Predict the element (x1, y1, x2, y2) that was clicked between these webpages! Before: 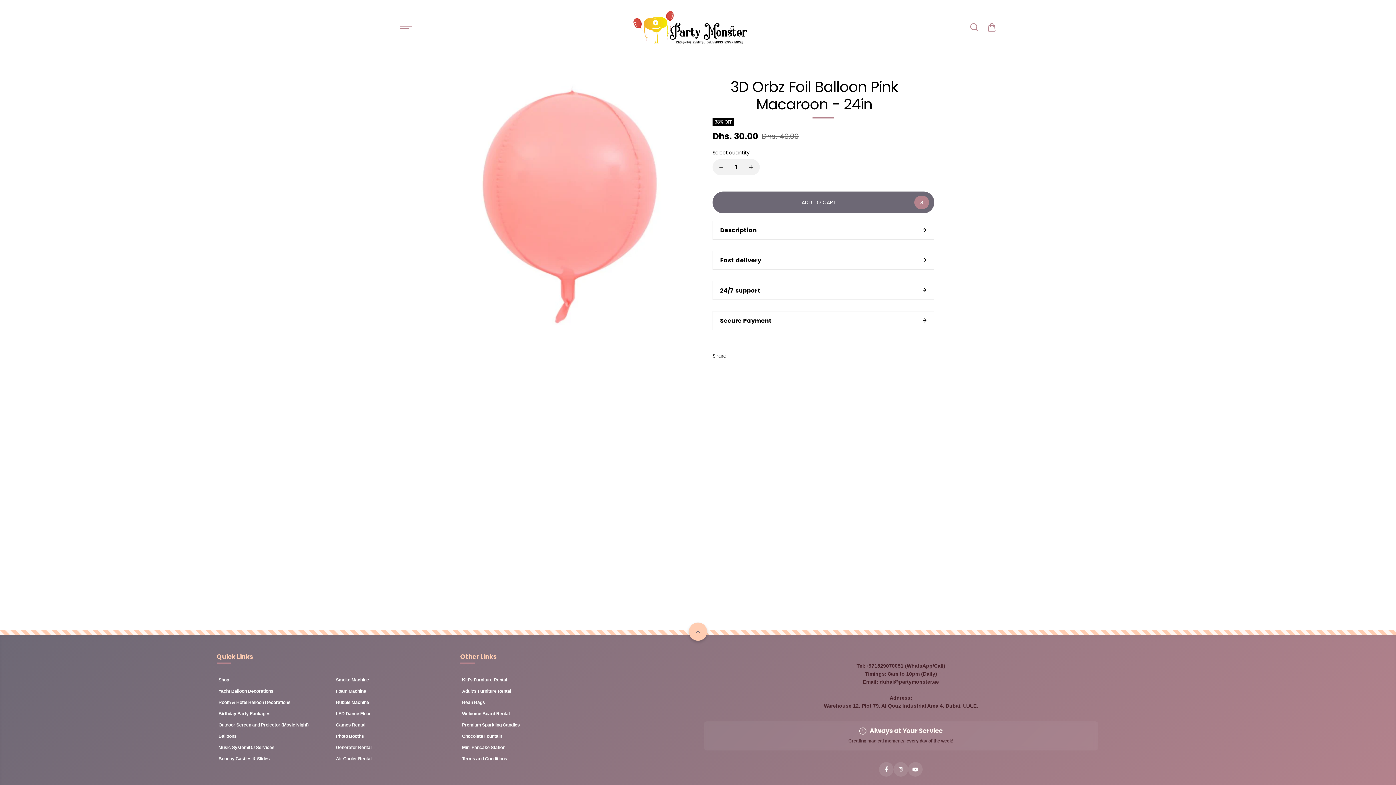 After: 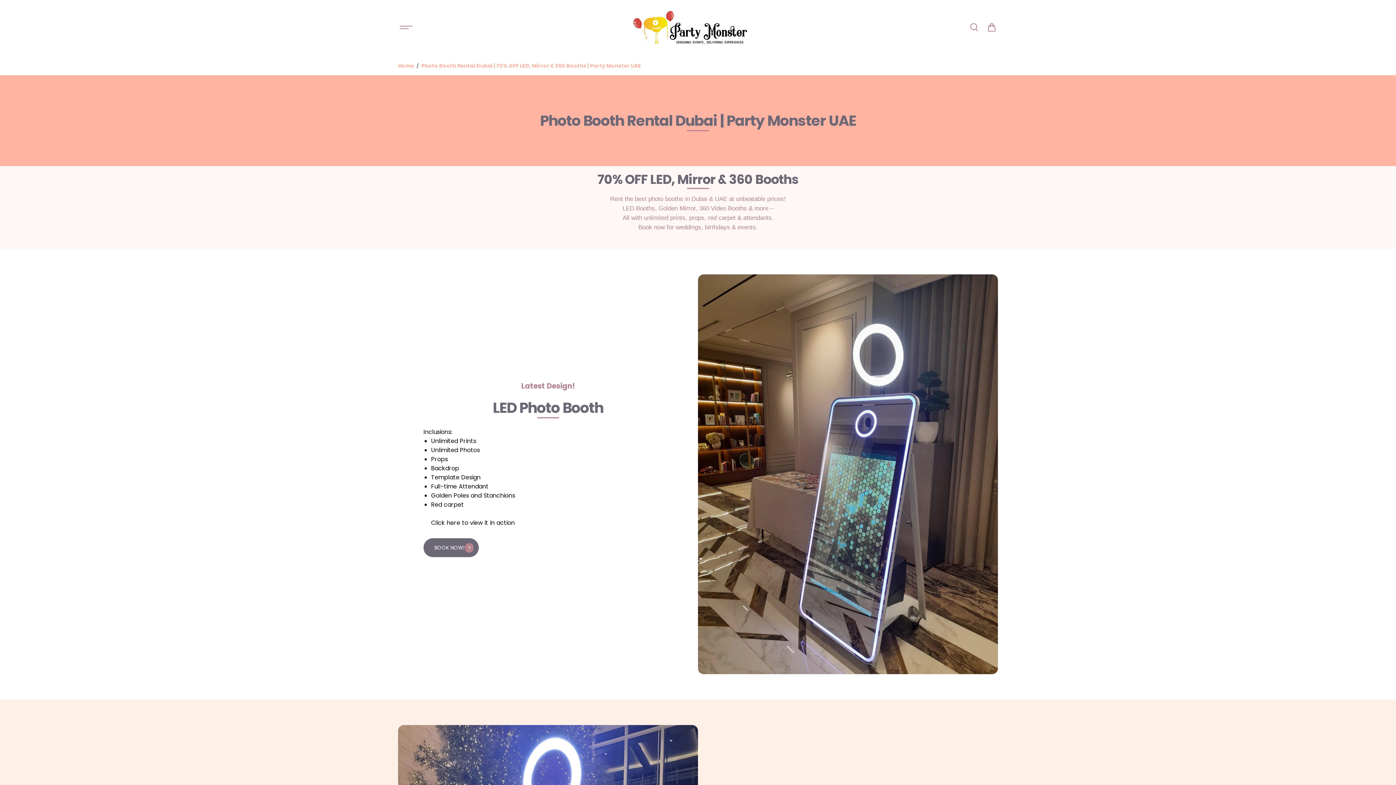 Action: bbox: (334, 733, 448, 740) label: Photo Booths